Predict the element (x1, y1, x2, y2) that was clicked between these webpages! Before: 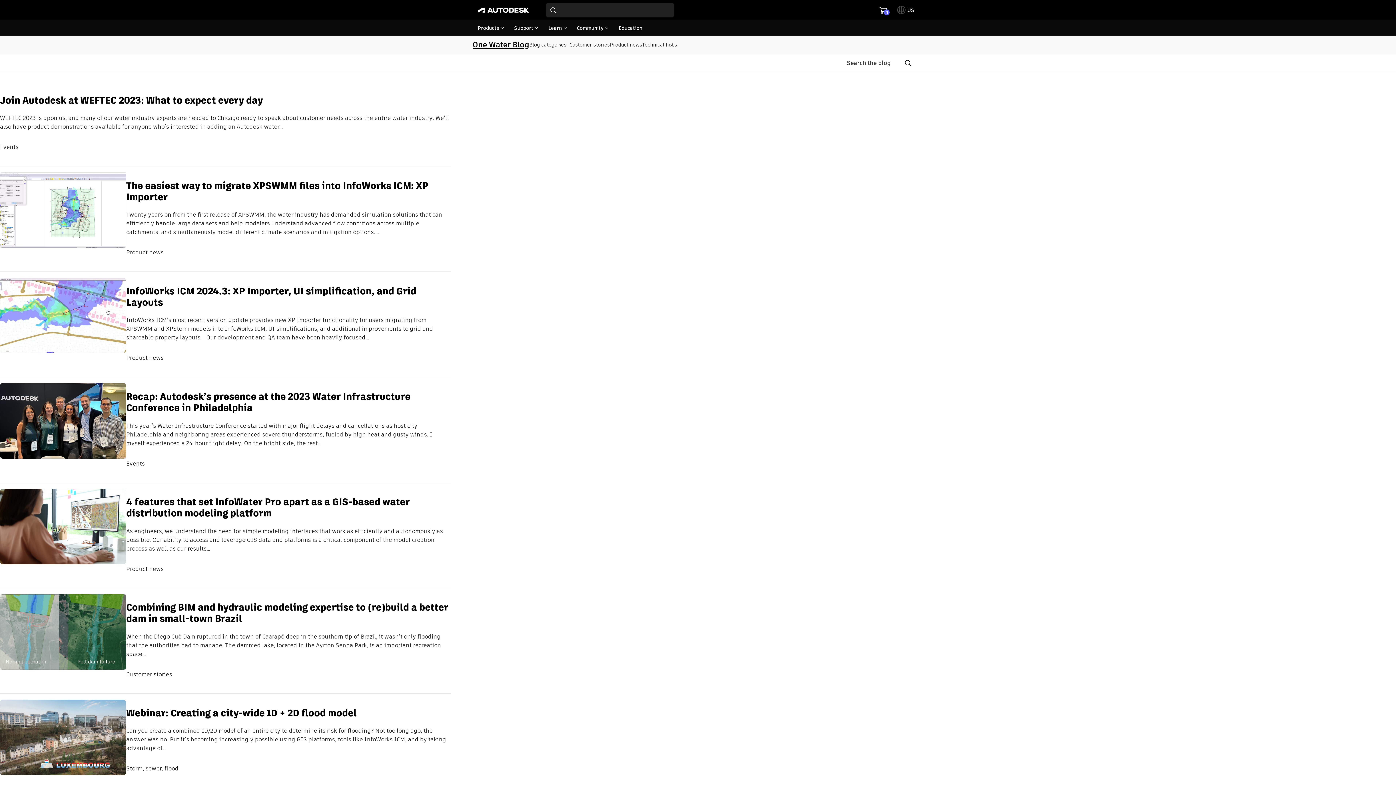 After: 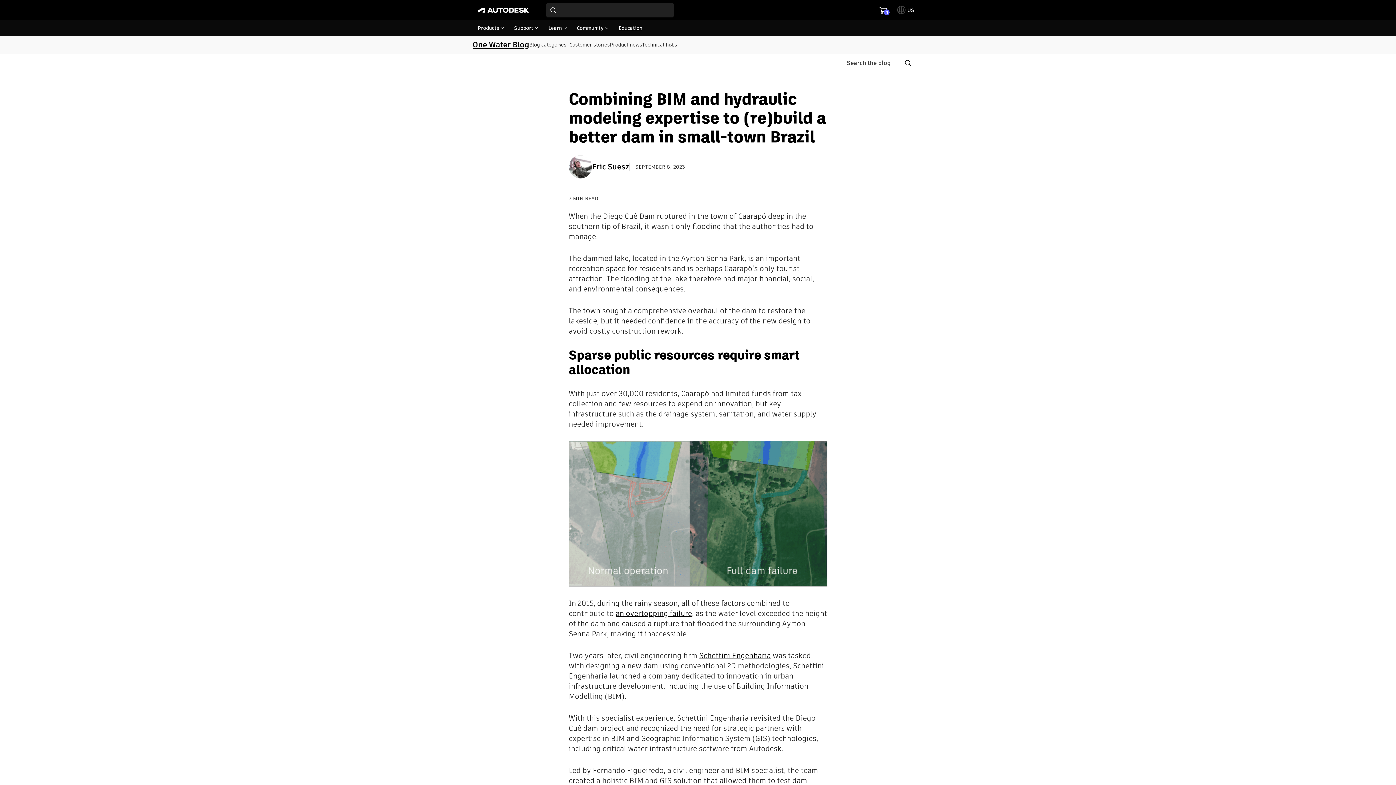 Action: label: Combining BIM and hydraulic modeling expertise to (re)build a better dam in small-town Brazil bbox: (126, 601, 448, 625)